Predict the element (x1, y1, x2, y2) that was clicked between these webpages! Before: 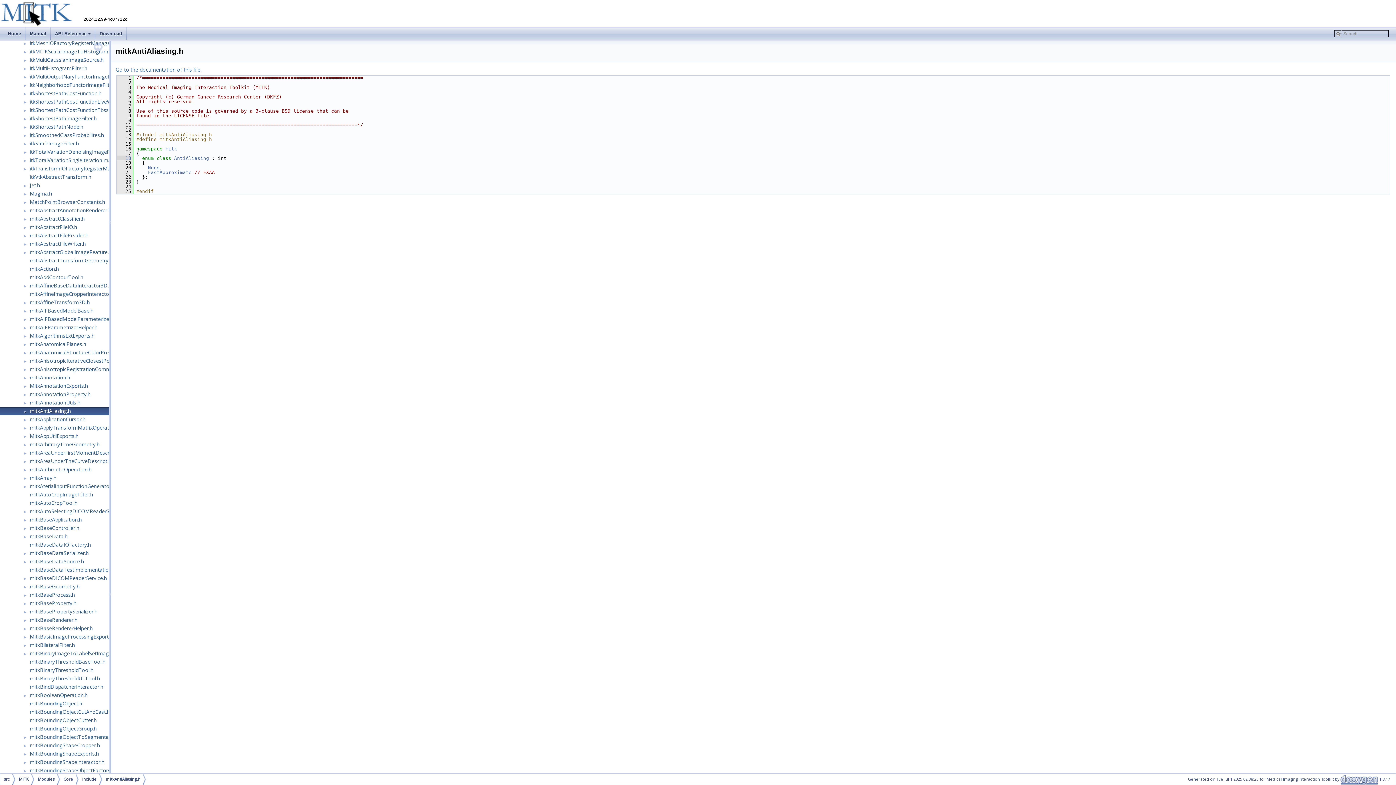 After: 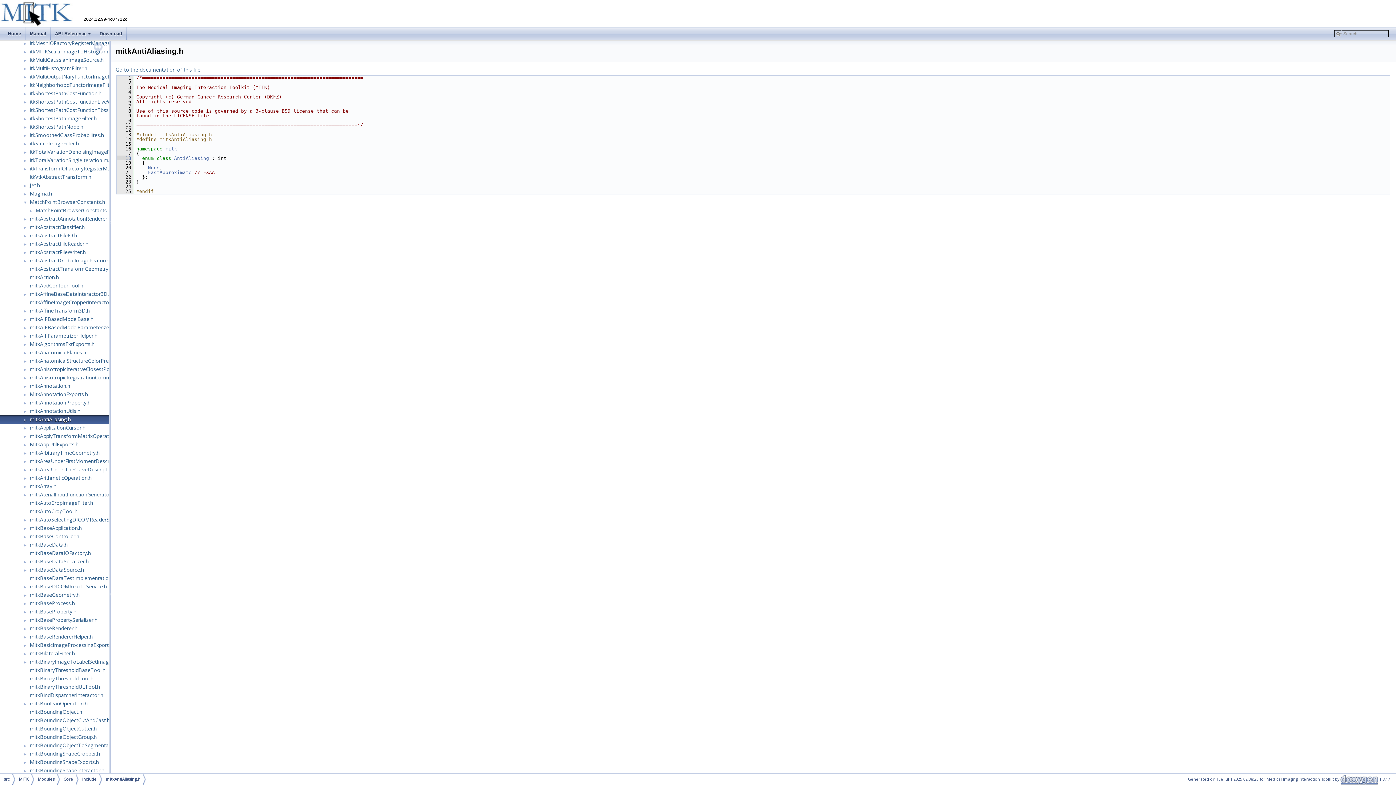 Action: label: ► bbox: (0, 198, 29, 205)